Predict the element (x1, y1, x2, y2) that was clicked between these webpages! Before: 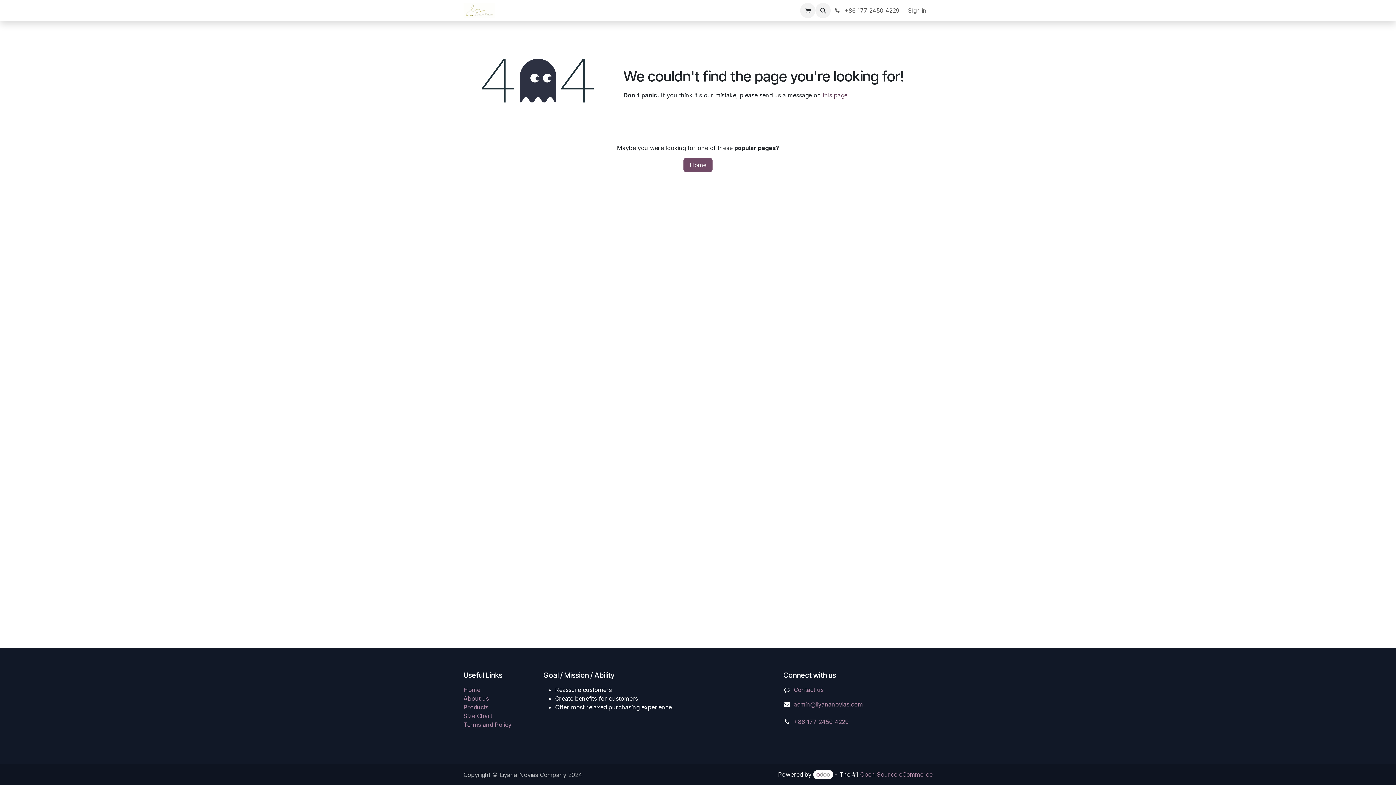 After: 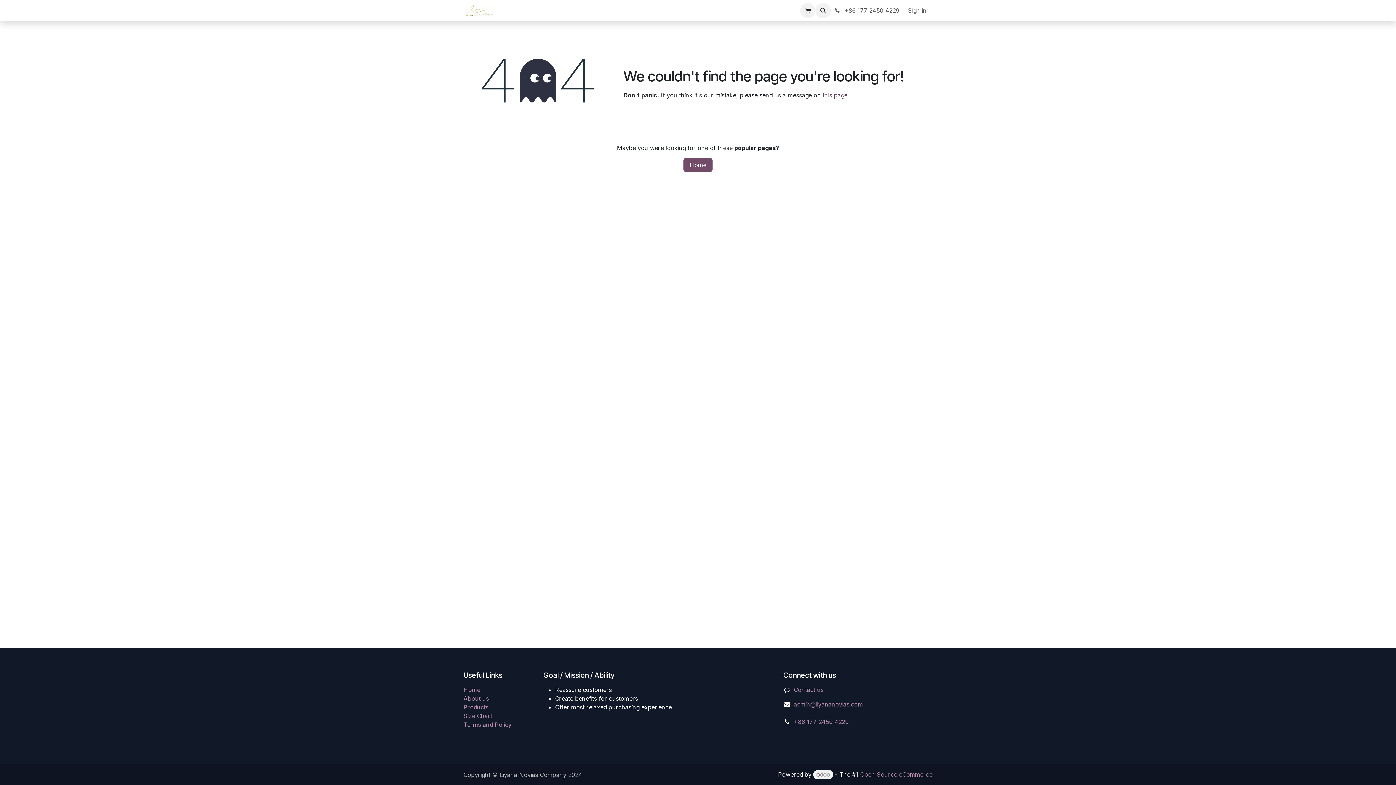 Action: bbox: (813, 770, 833, 779)